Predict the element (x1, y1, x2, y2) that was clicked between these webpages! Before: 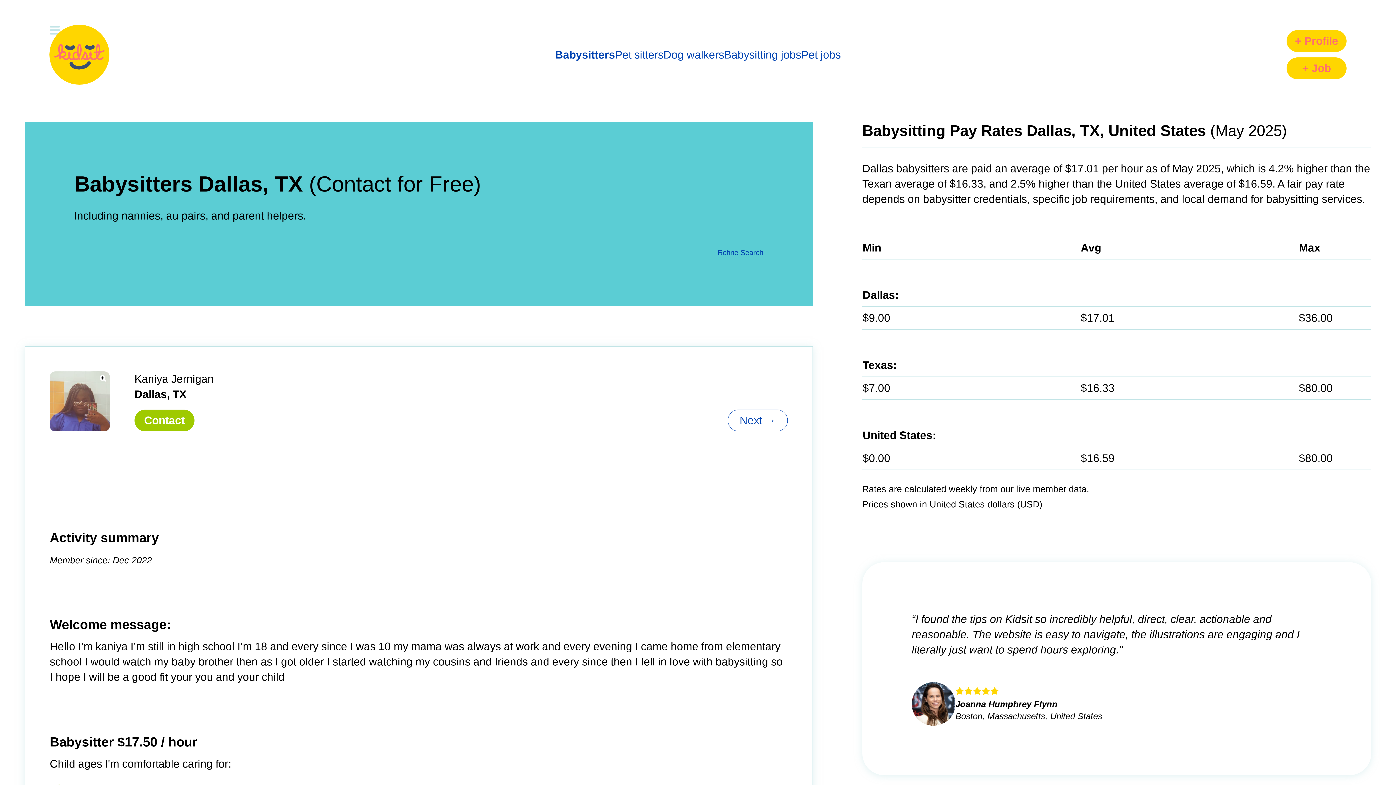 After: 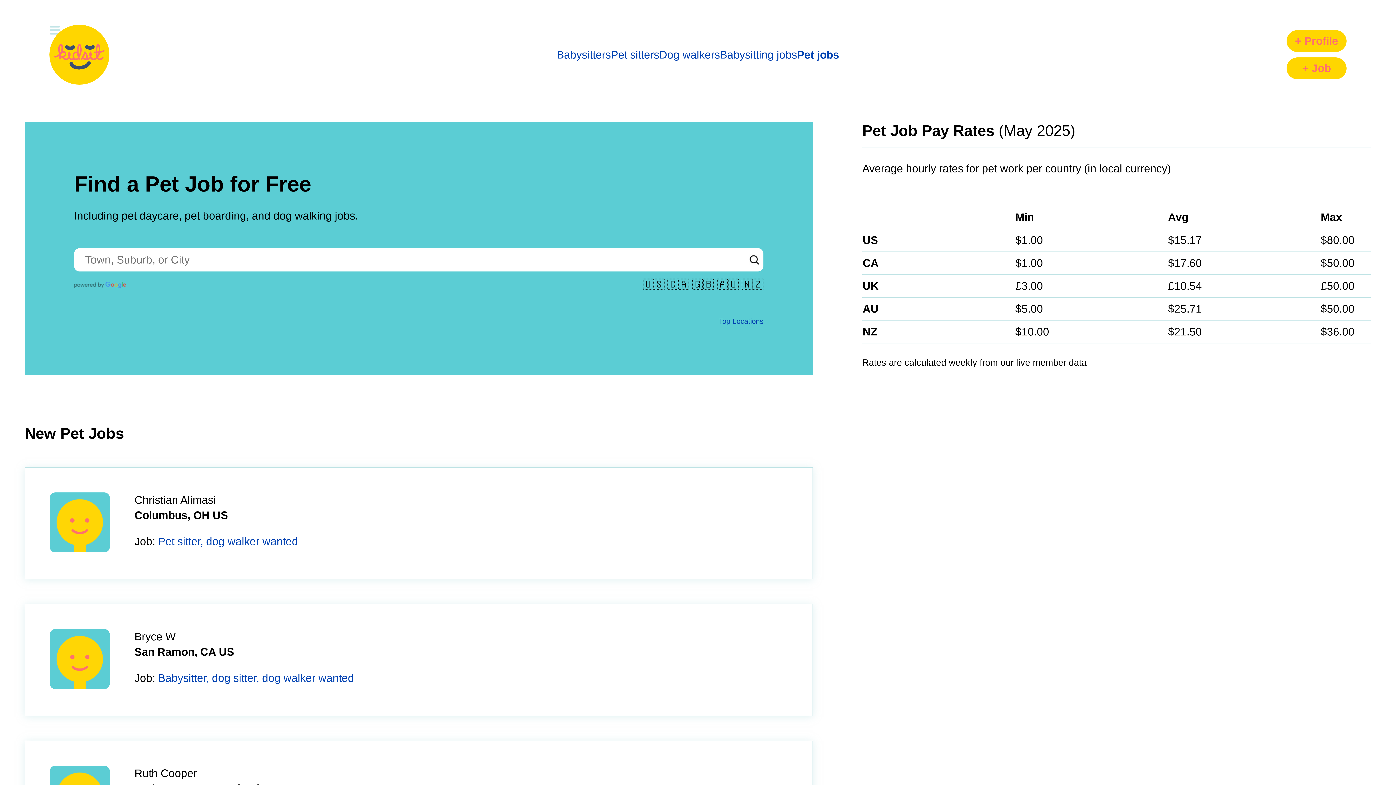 Action: bbox: (801, 48, 841, 60) label: Pet jobs